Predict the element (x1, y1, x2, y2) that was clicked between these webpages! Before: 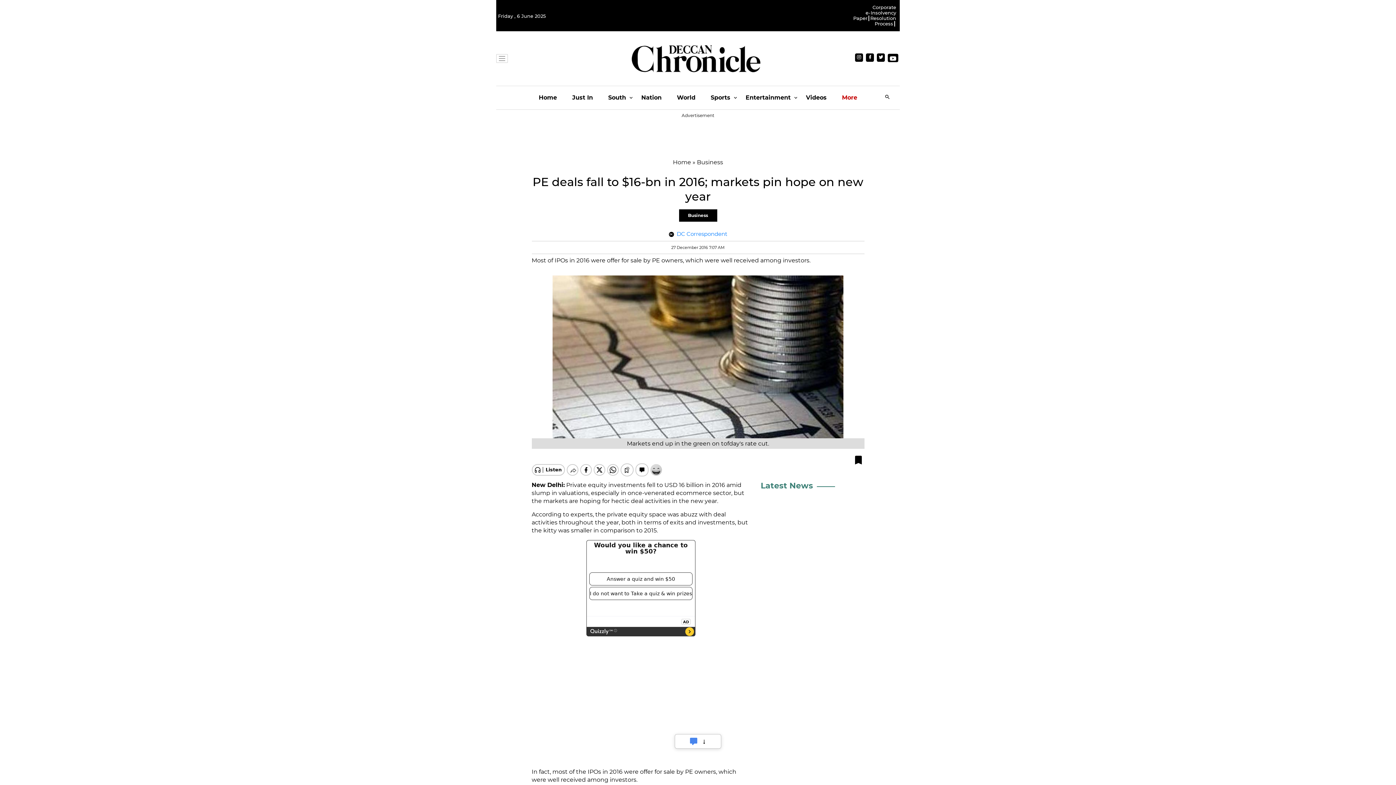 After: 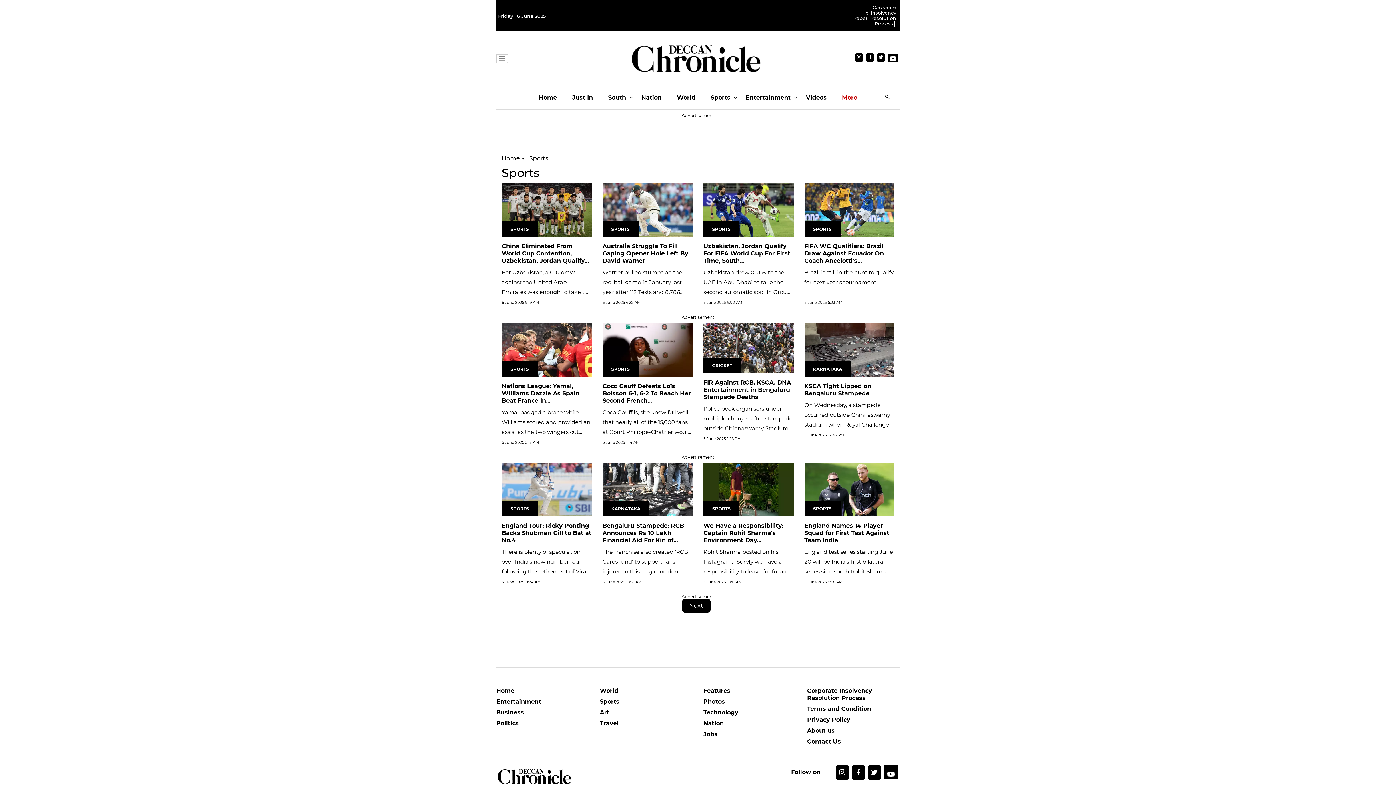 Action: label: Sports bbox: (710, 86, 730, 109)